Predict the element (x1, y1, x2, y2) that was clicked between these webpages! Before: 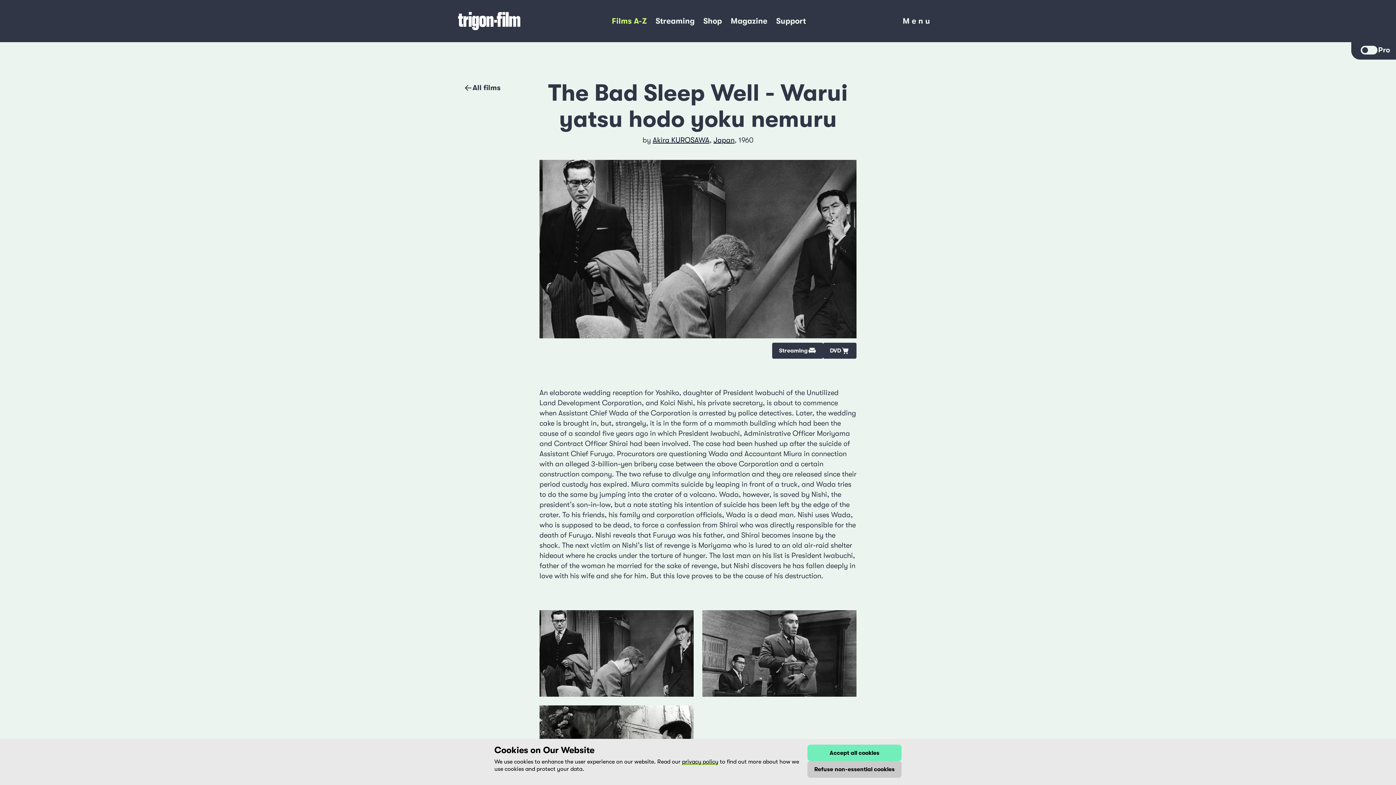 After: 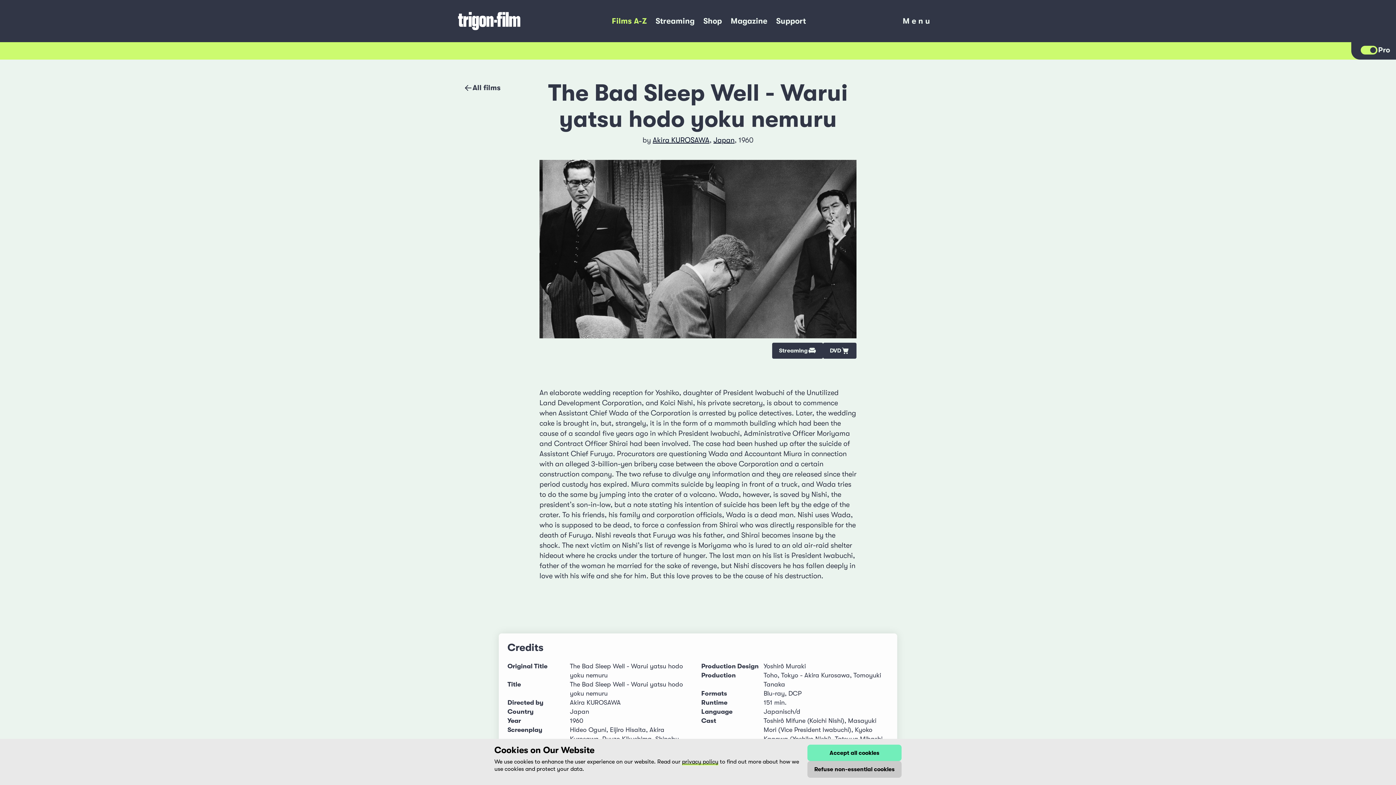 Action: bbox: (1360, 45, 1378, 55)